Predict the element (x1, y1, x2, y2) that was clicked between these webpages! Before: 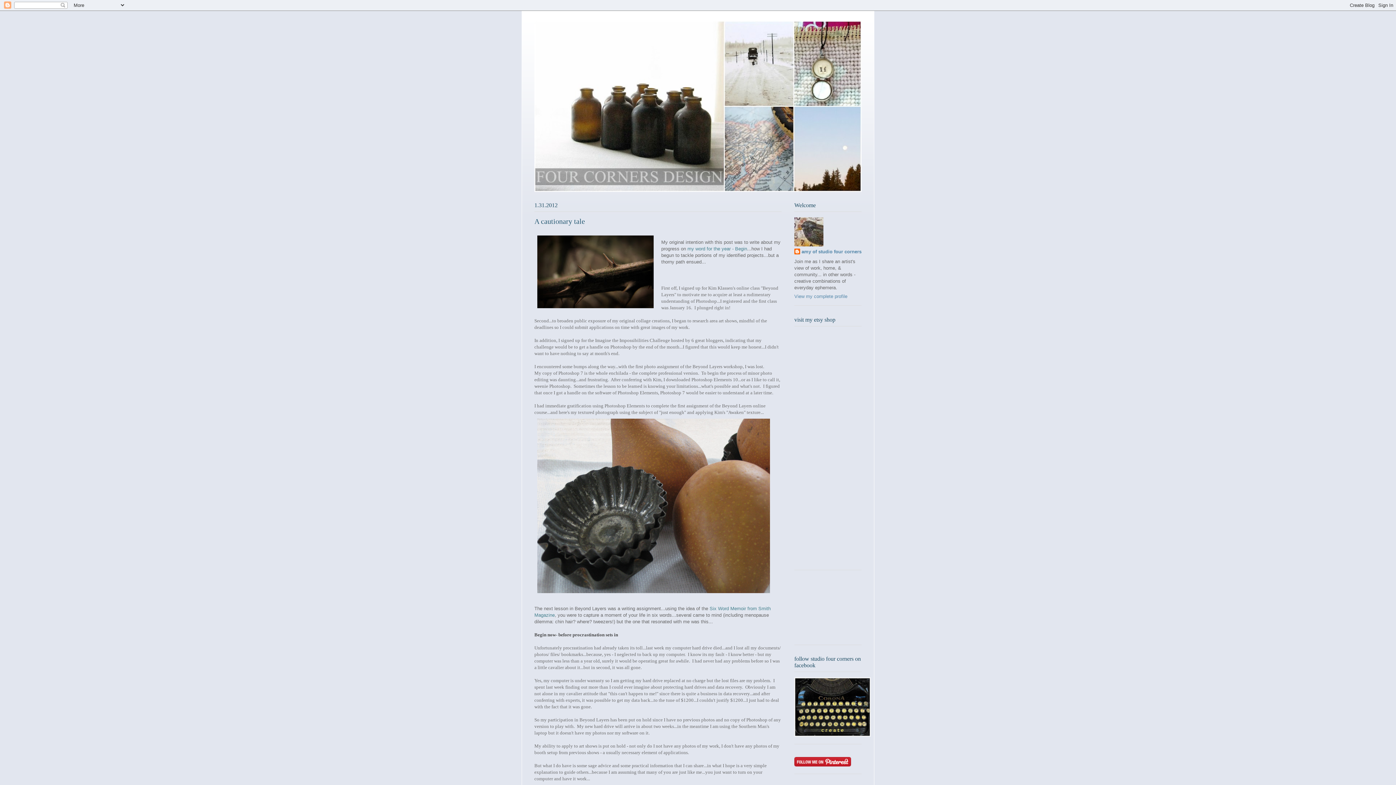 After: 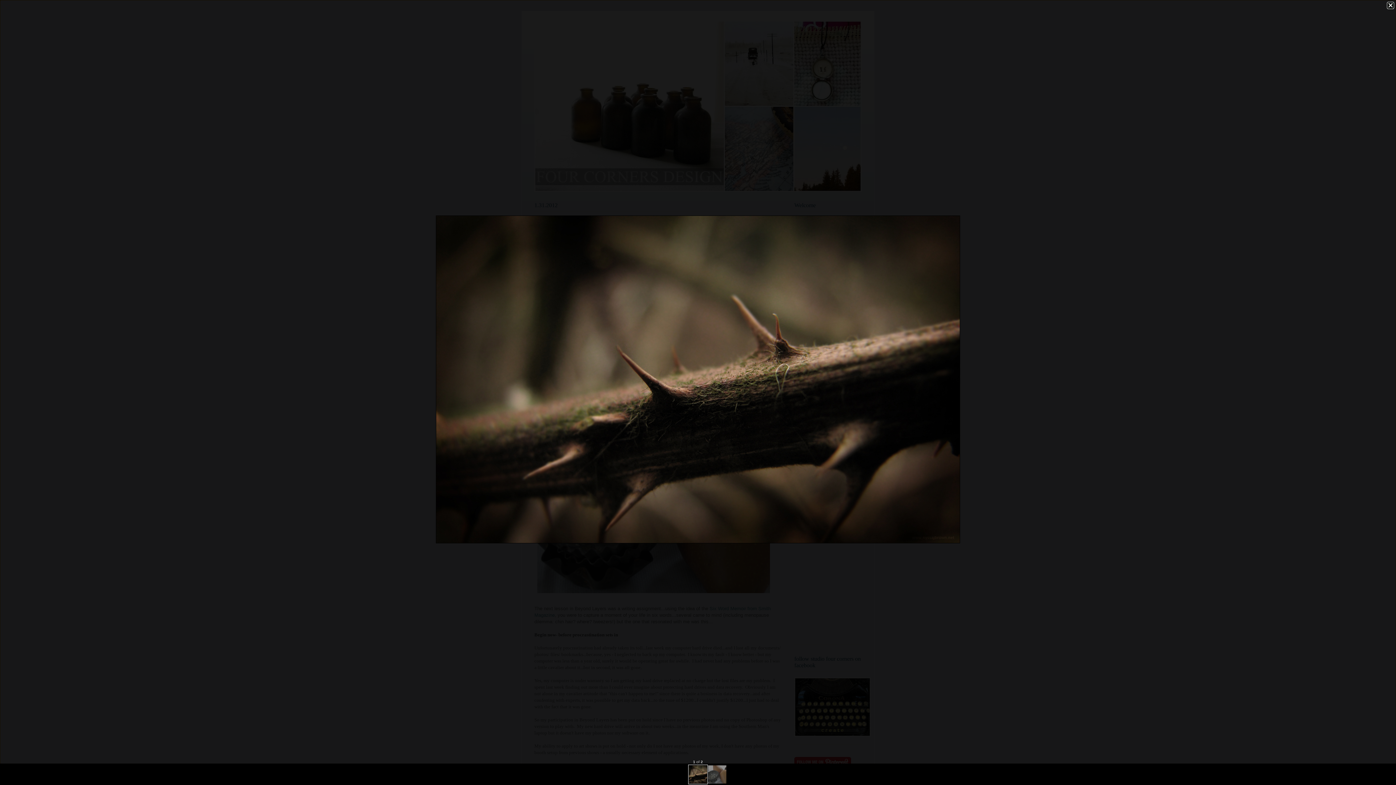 Action: bbox: (534, 232, 656, 313)